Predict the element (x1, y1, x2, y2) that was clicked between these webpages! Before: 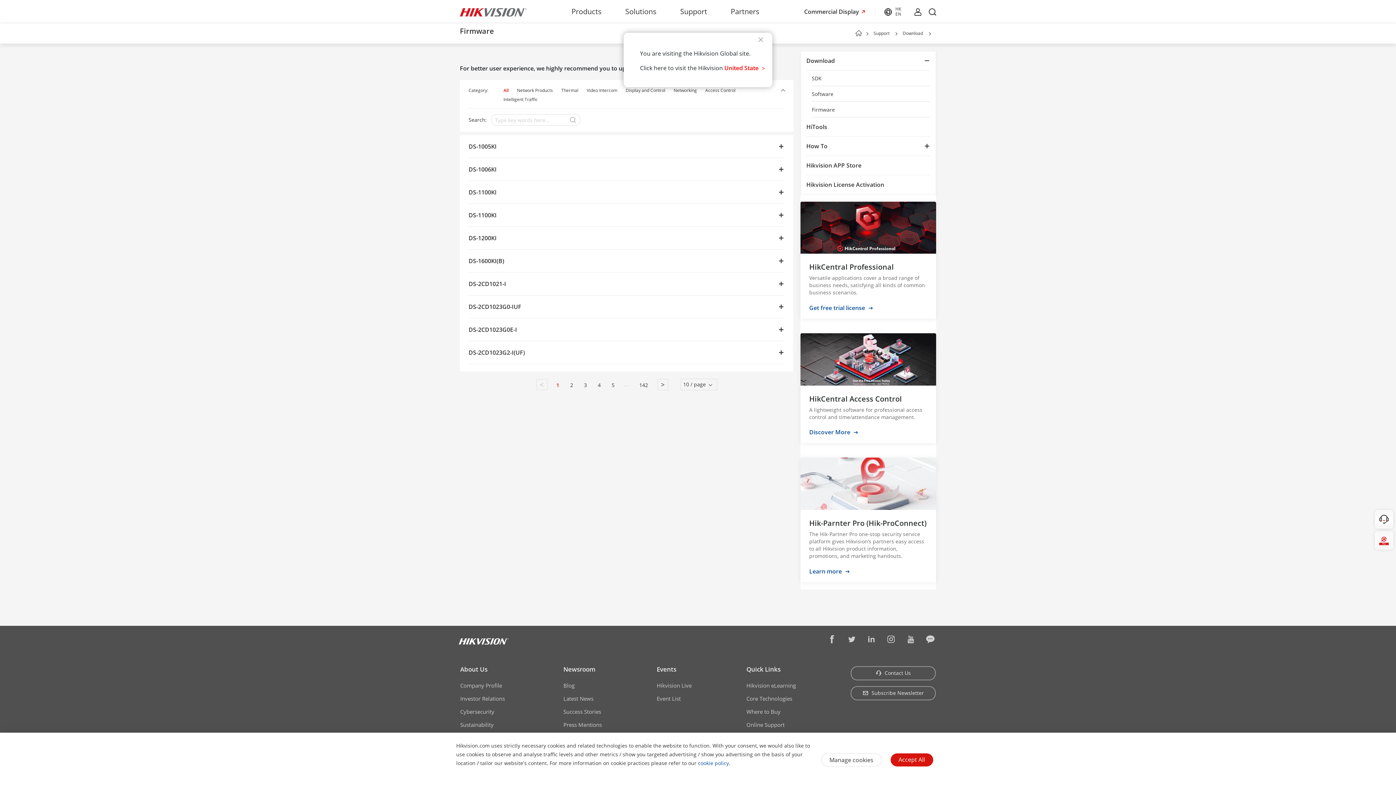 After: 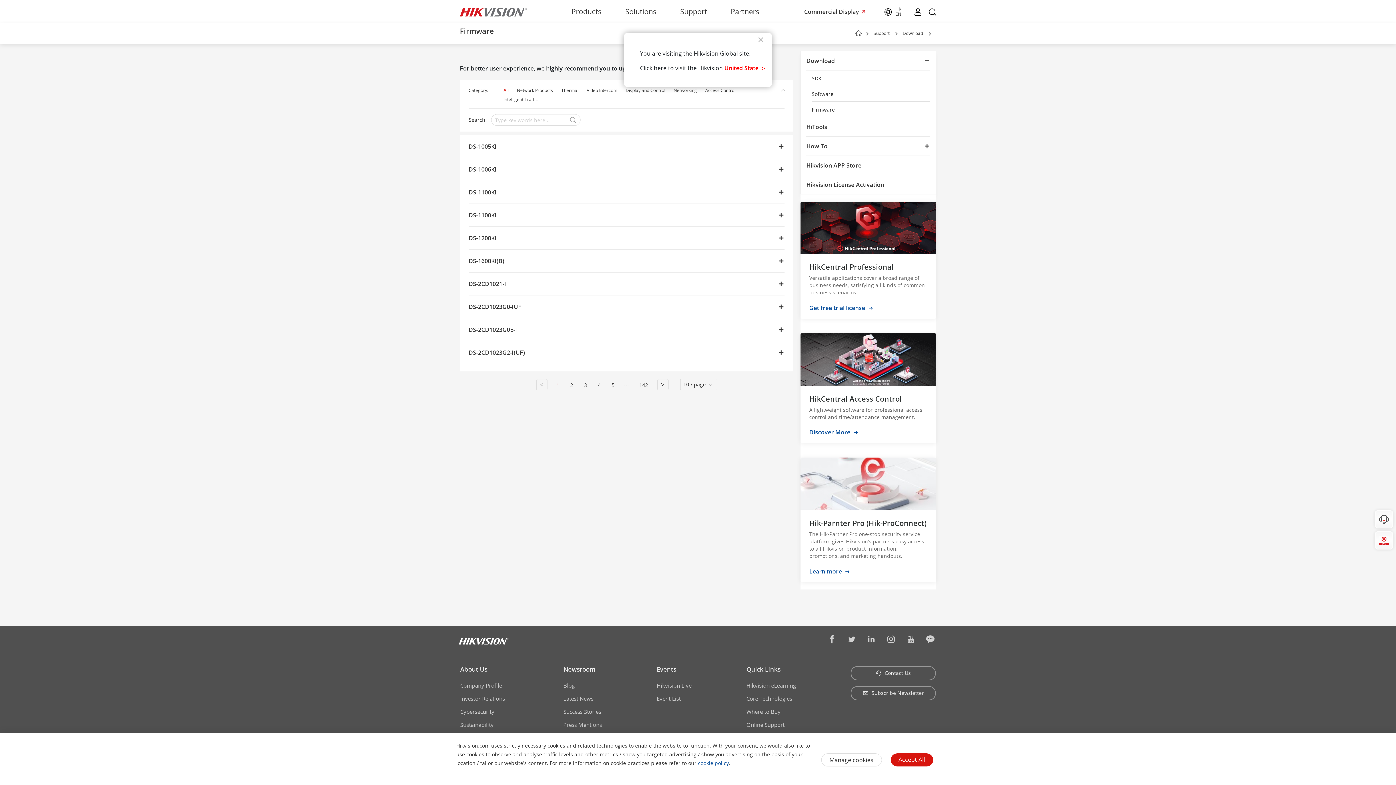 Action: bbox: (917, 634, 936, 644)